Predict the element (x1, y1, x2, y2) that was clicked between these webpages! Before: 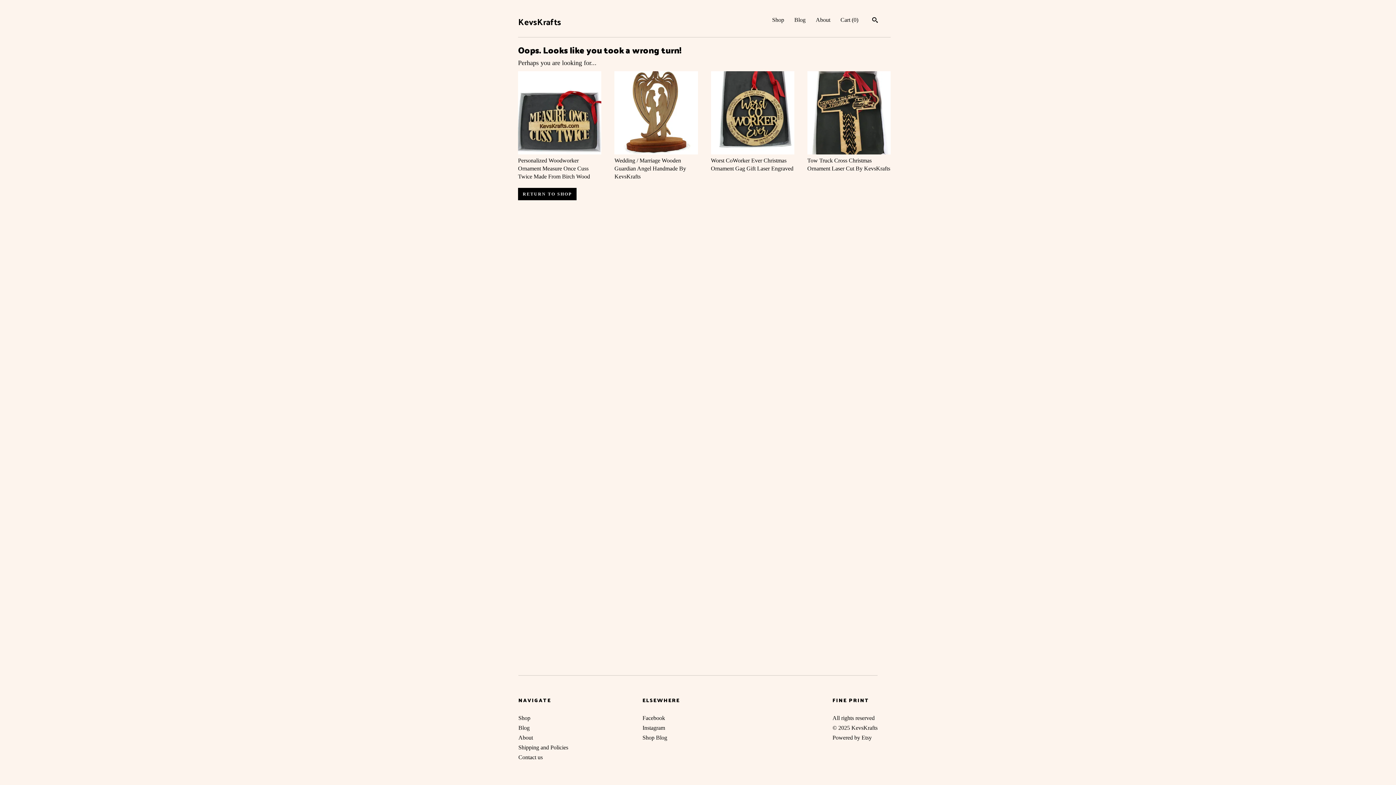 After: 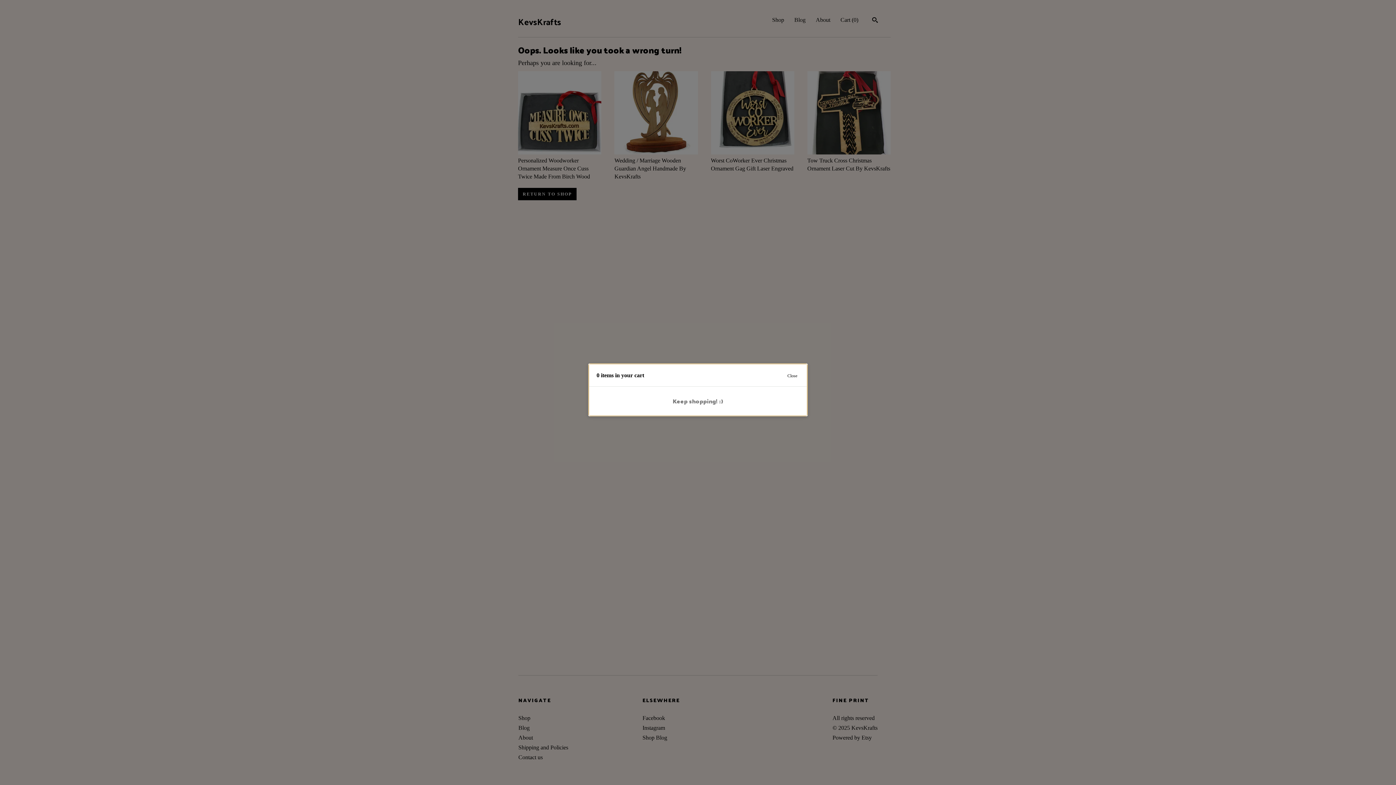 Action: label: Cart (0) bbox: (840, 16, 858, 22)